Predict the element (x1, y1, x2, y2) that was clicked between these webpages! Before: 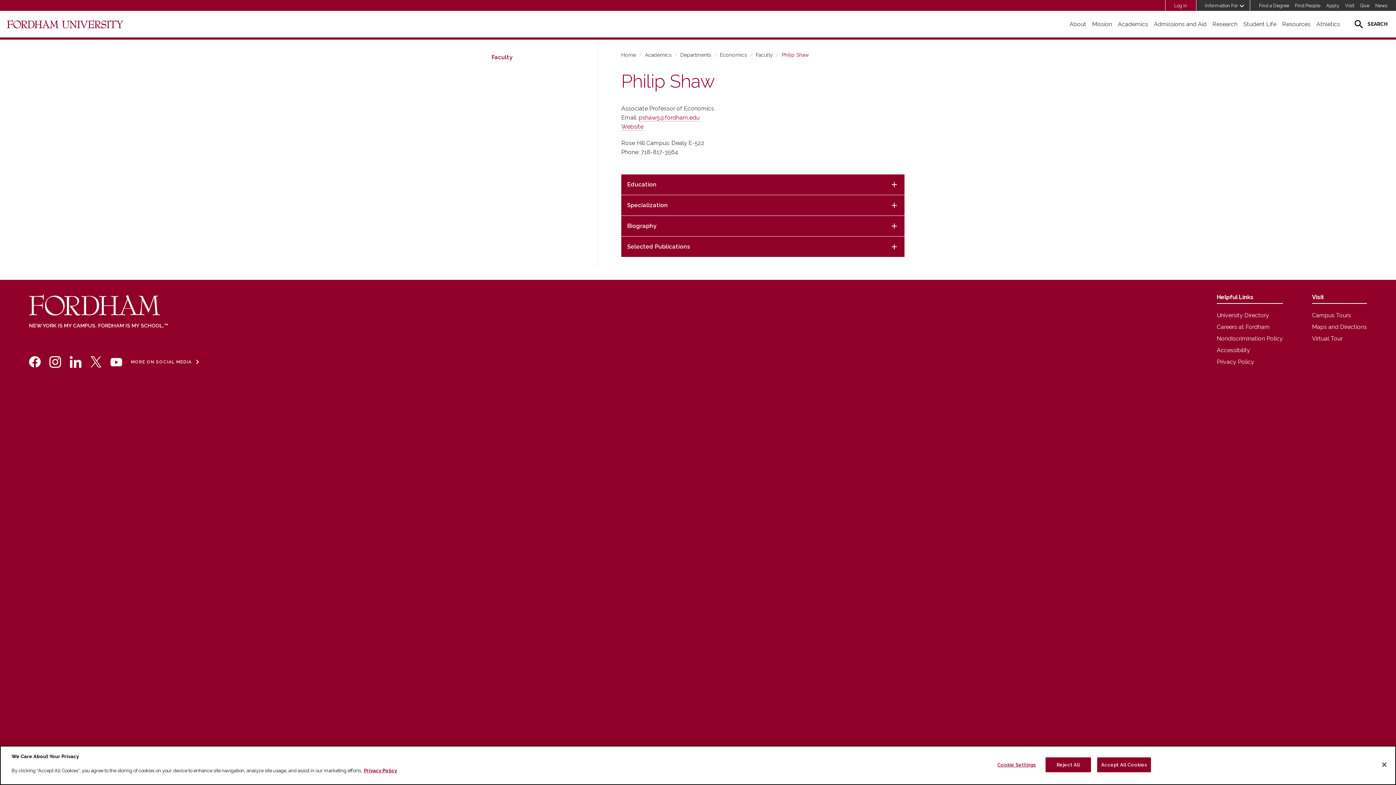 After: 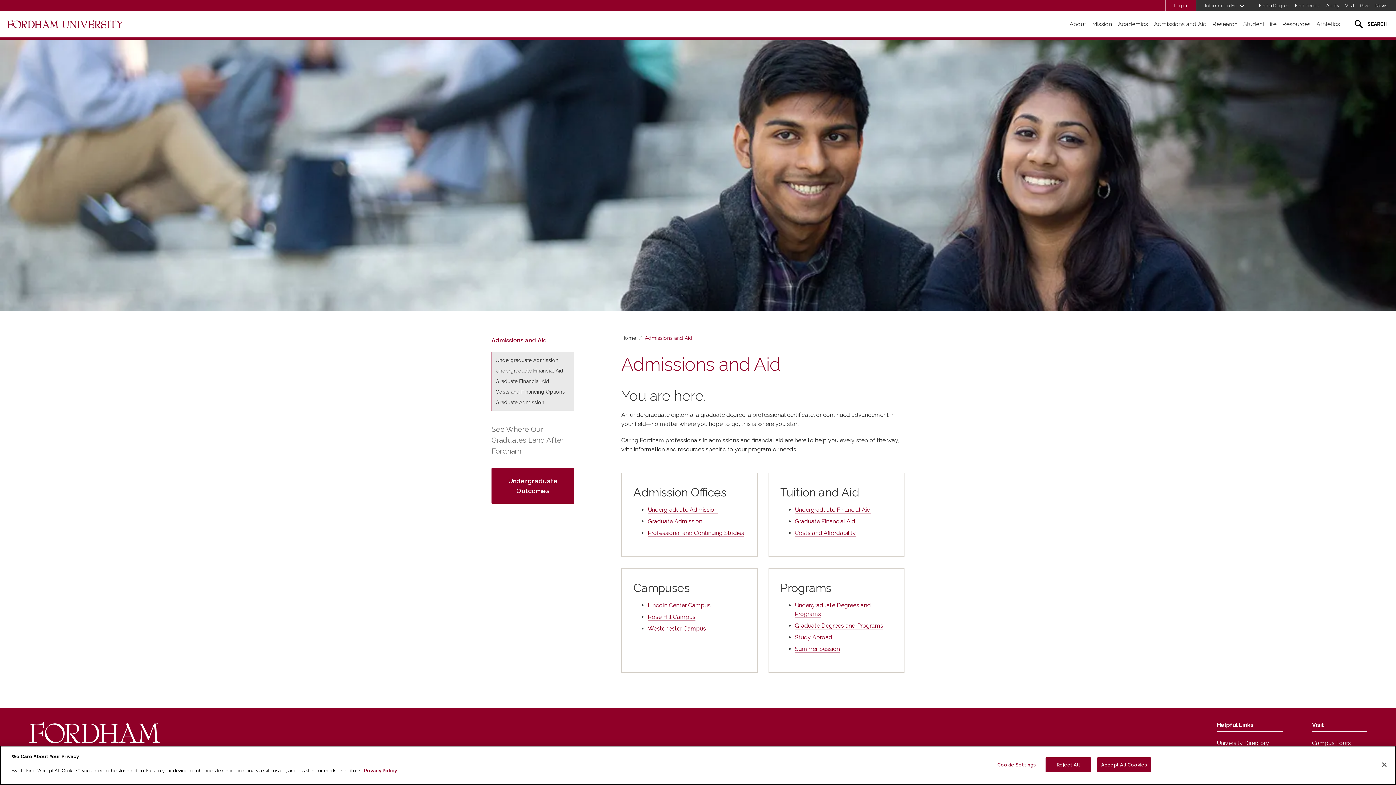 Action: label: Admissions and Aid bbox: (1151, 10, 1209, 37)